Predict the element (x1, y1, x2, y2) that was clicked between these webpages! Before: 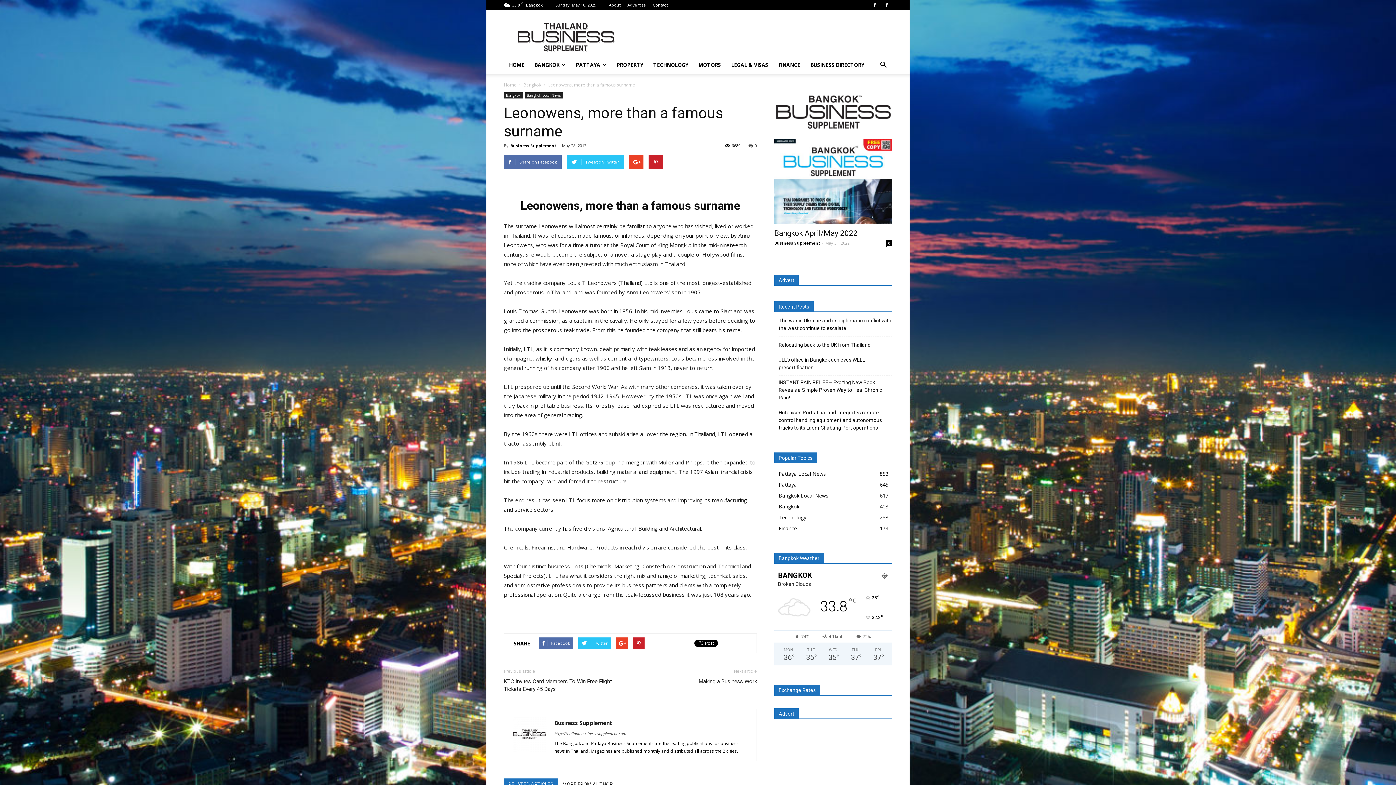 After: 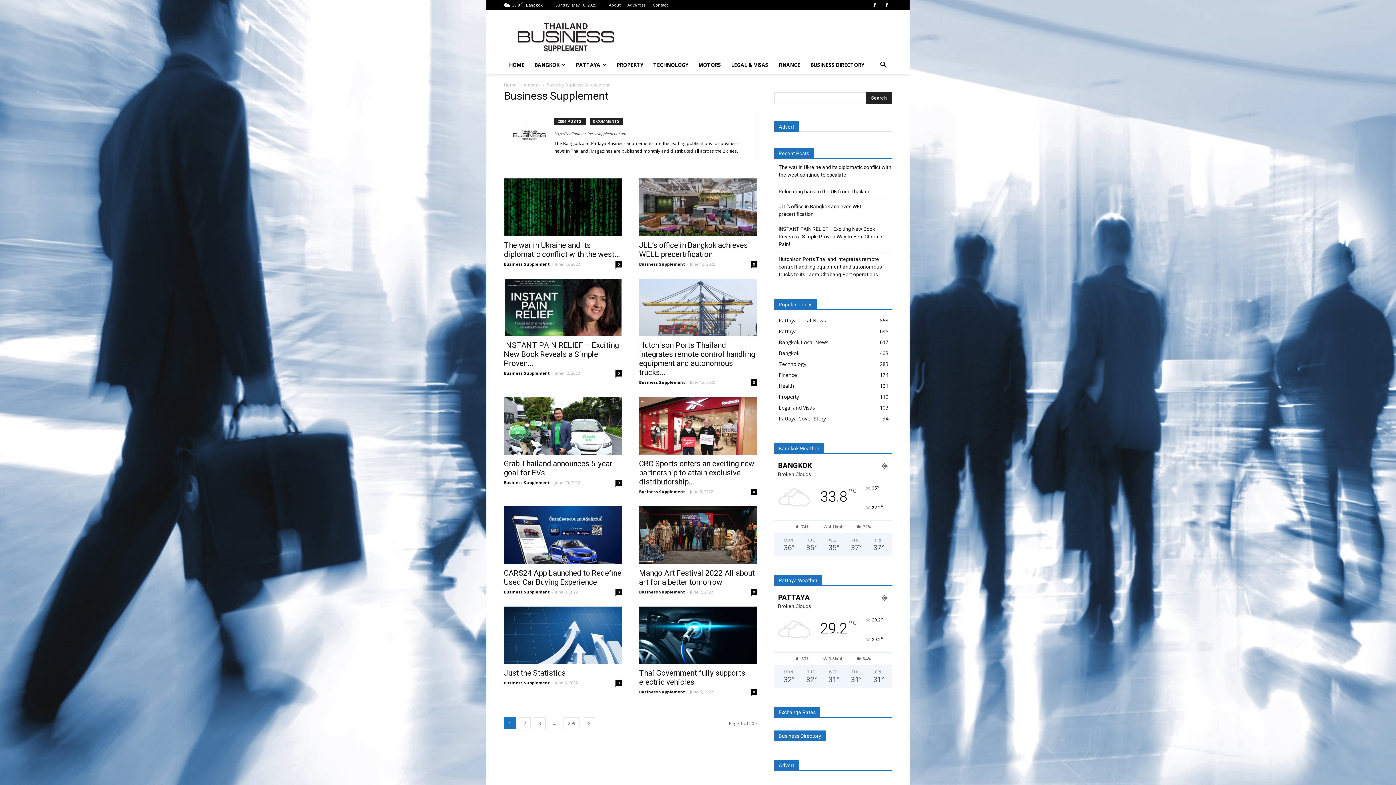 Action: label: Business Supplement bbox: (510, 142, 556, 148)